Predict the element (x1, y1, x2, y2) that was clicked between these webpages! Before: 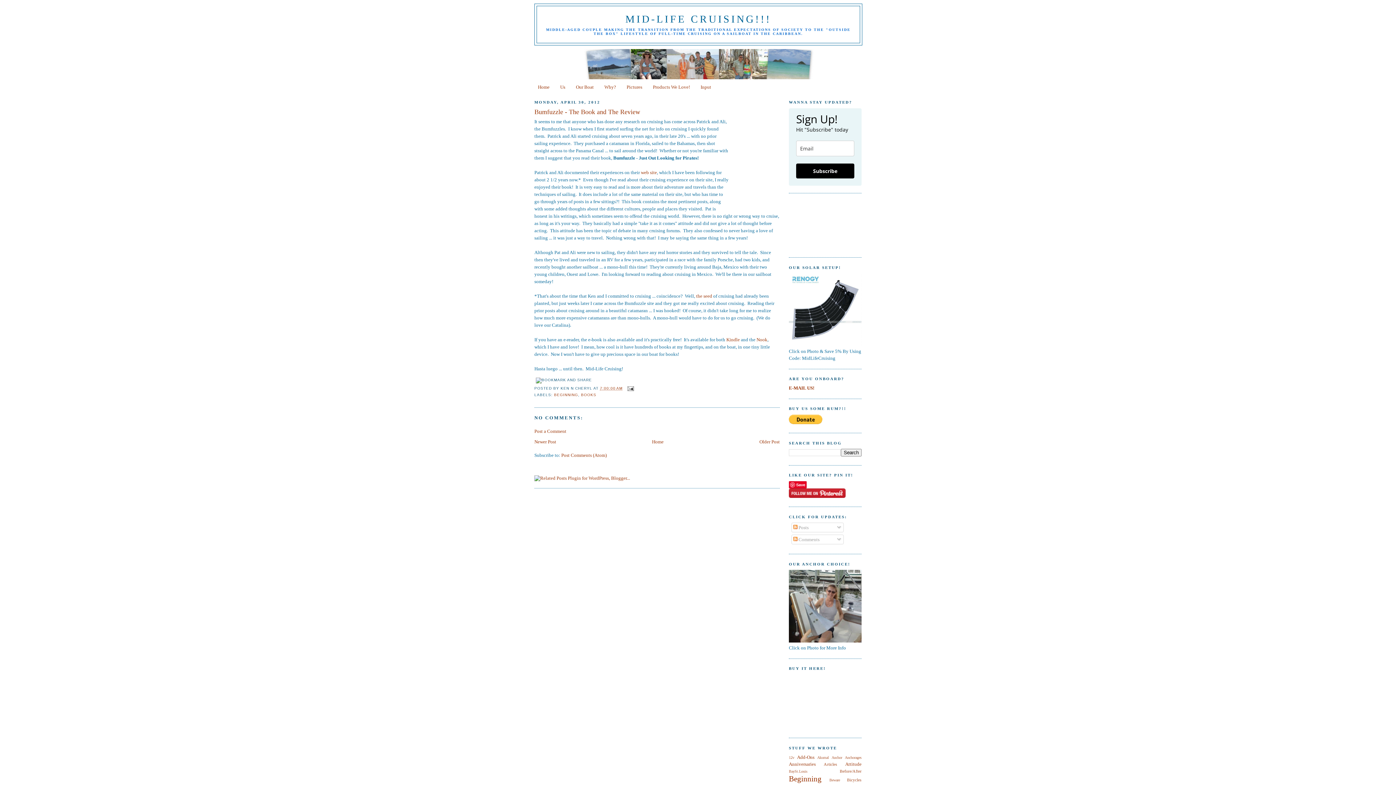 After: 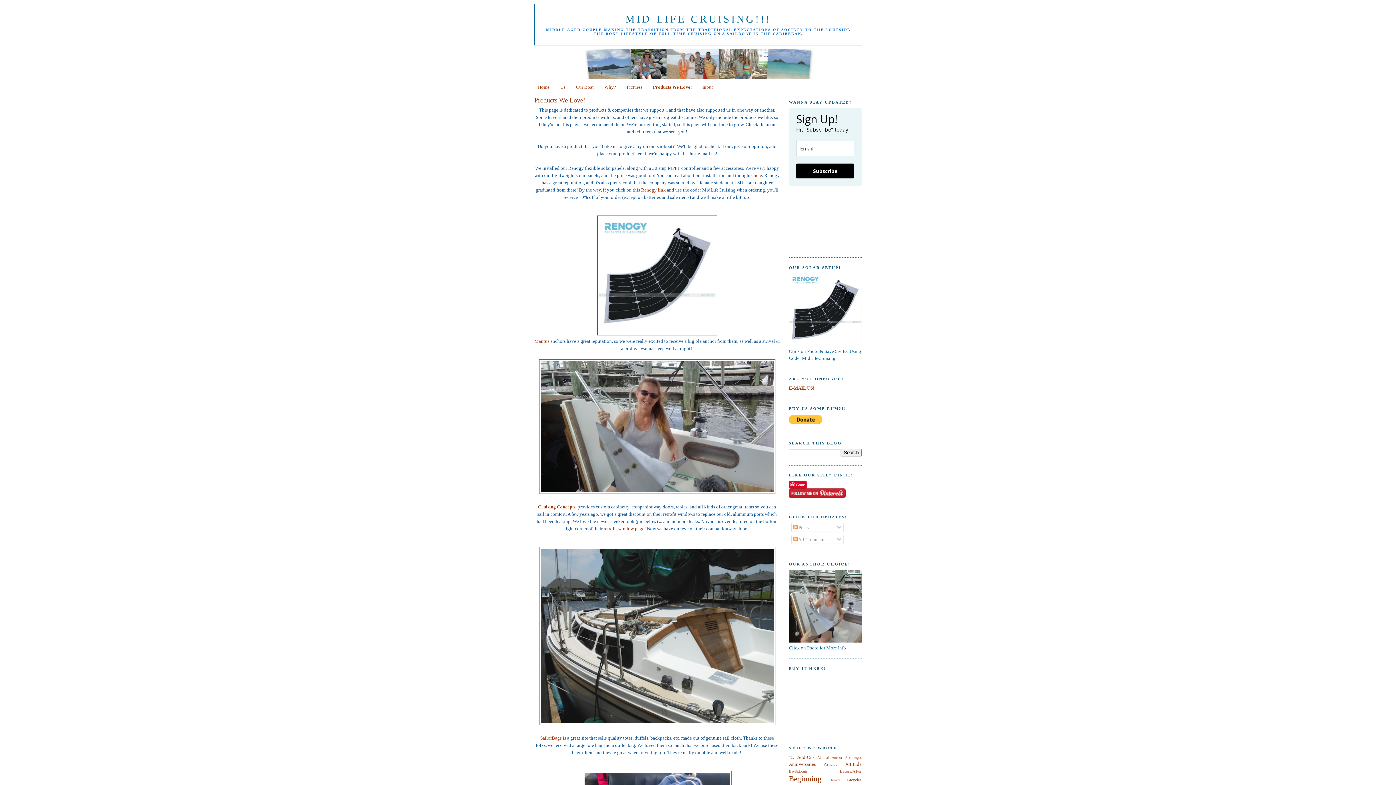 Action: label: Products We Love! bbox: (653, 84, 690, 89)